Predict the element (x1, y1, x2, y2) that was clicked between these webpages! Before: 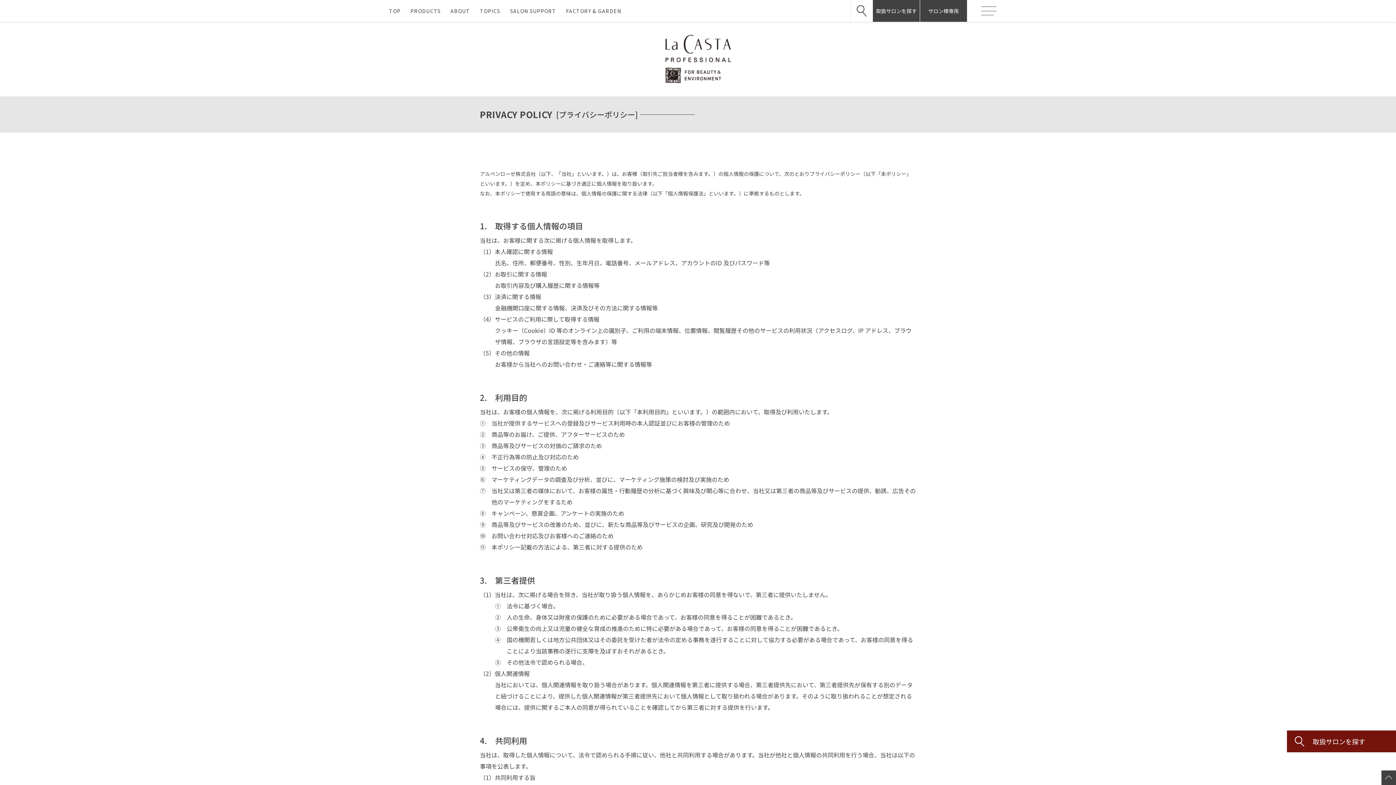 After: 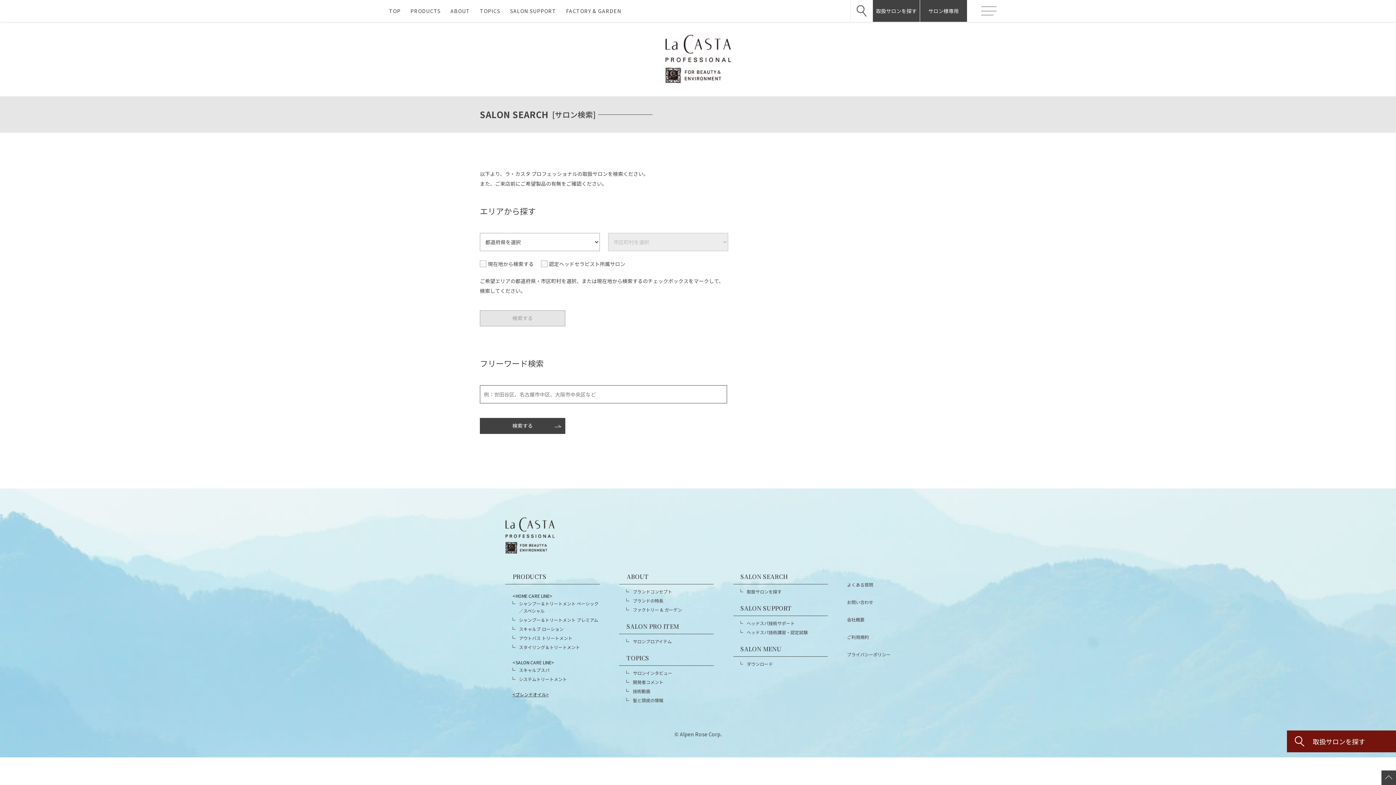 Action: label: 取扱サロンを探す bbox: (1287, 730, 1396, 752)